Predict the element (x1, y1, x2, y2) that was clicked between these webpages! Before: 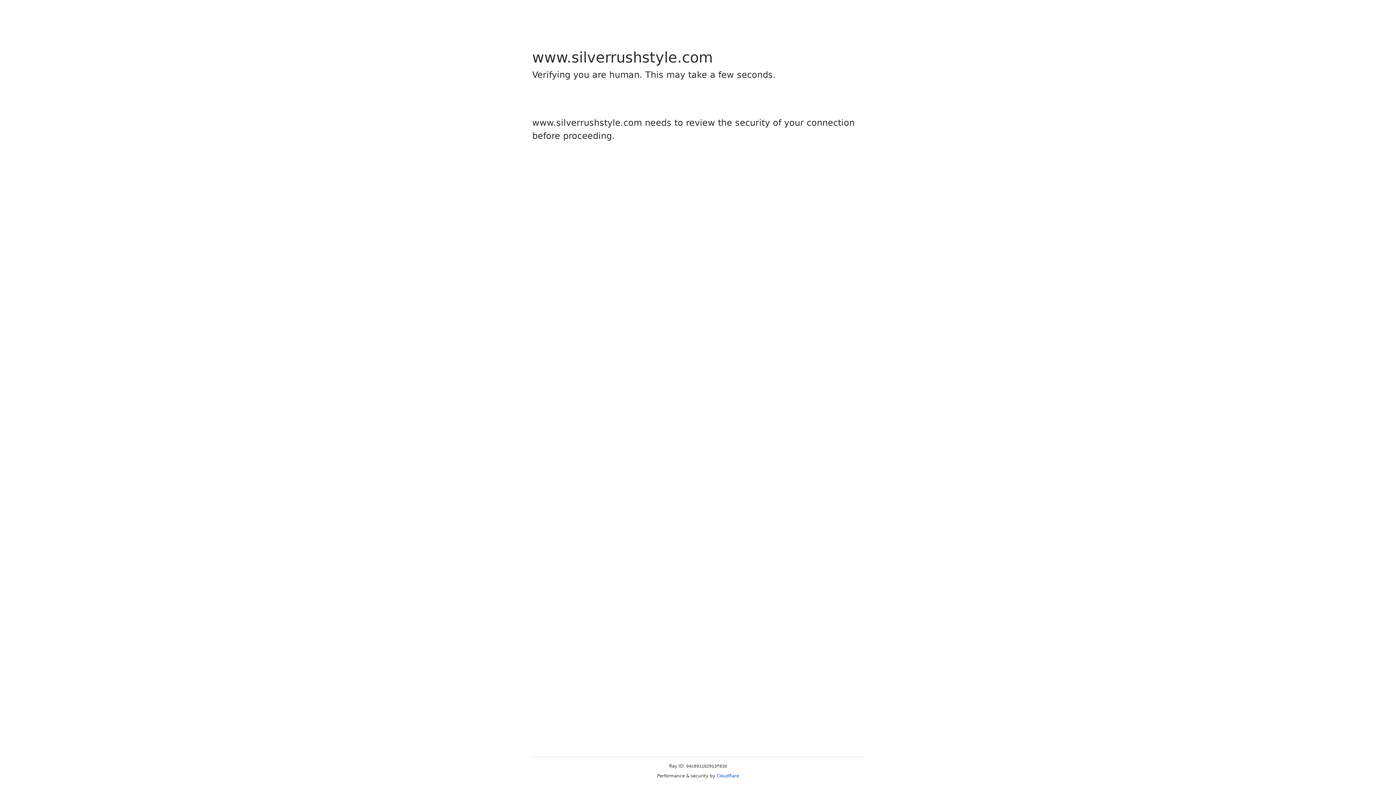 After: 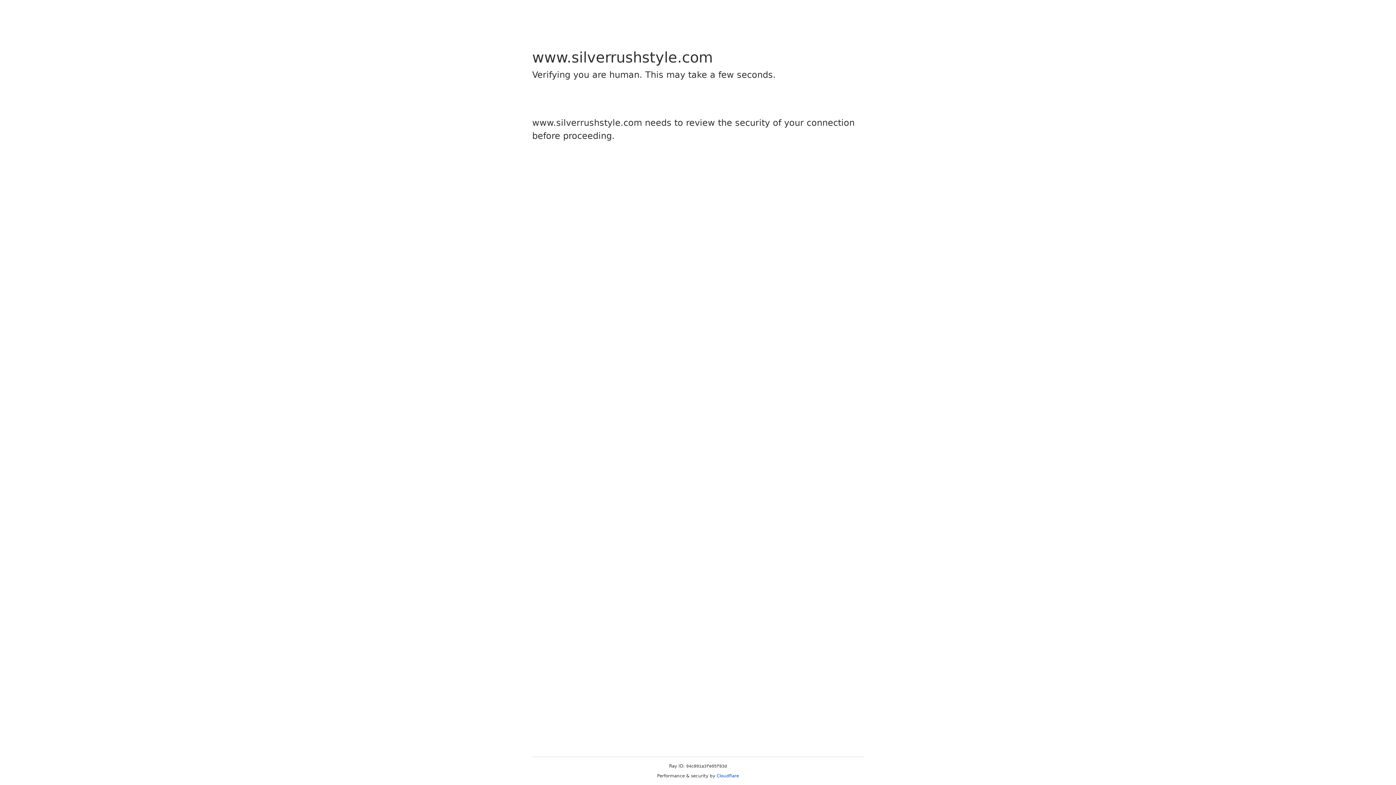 Action: label: Cloudflare bbox: (716, 773, 739, 778)